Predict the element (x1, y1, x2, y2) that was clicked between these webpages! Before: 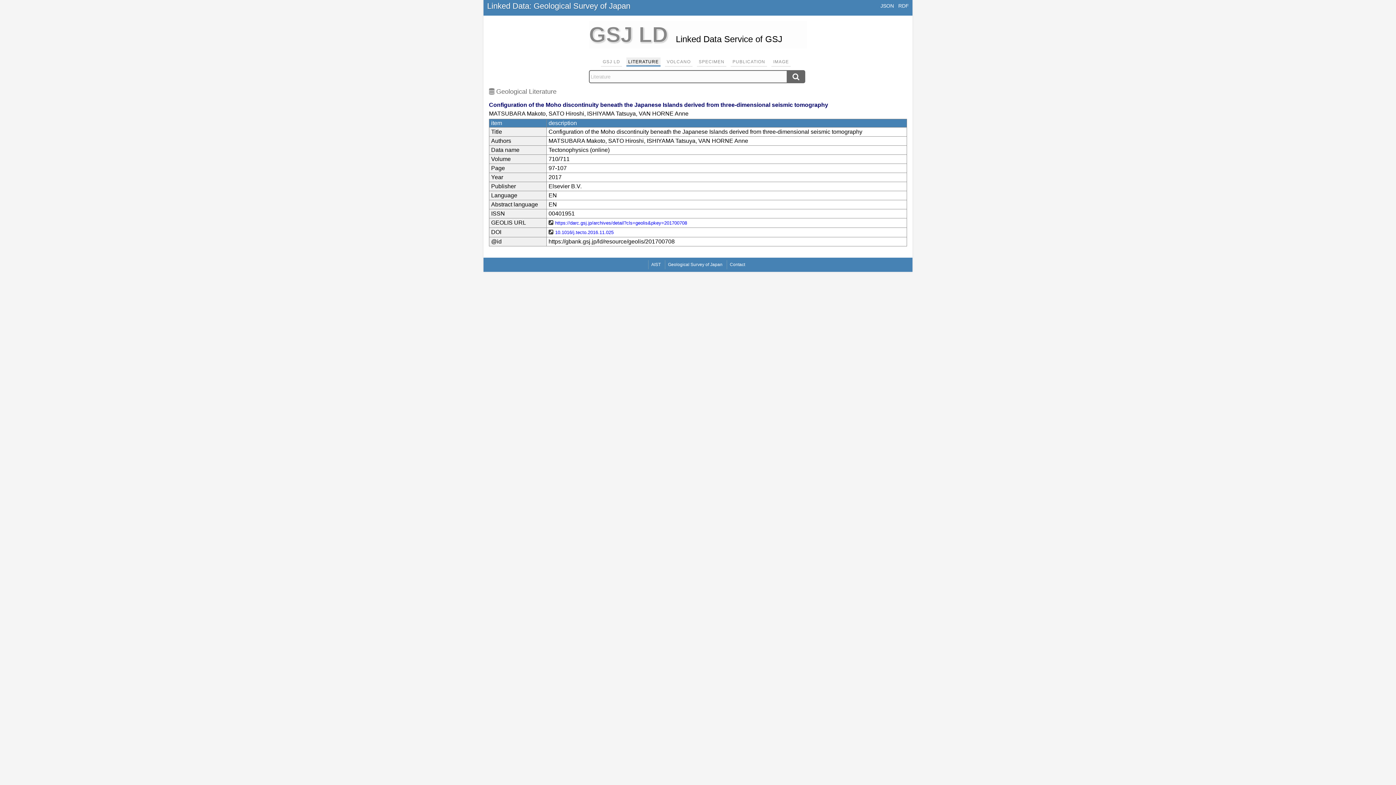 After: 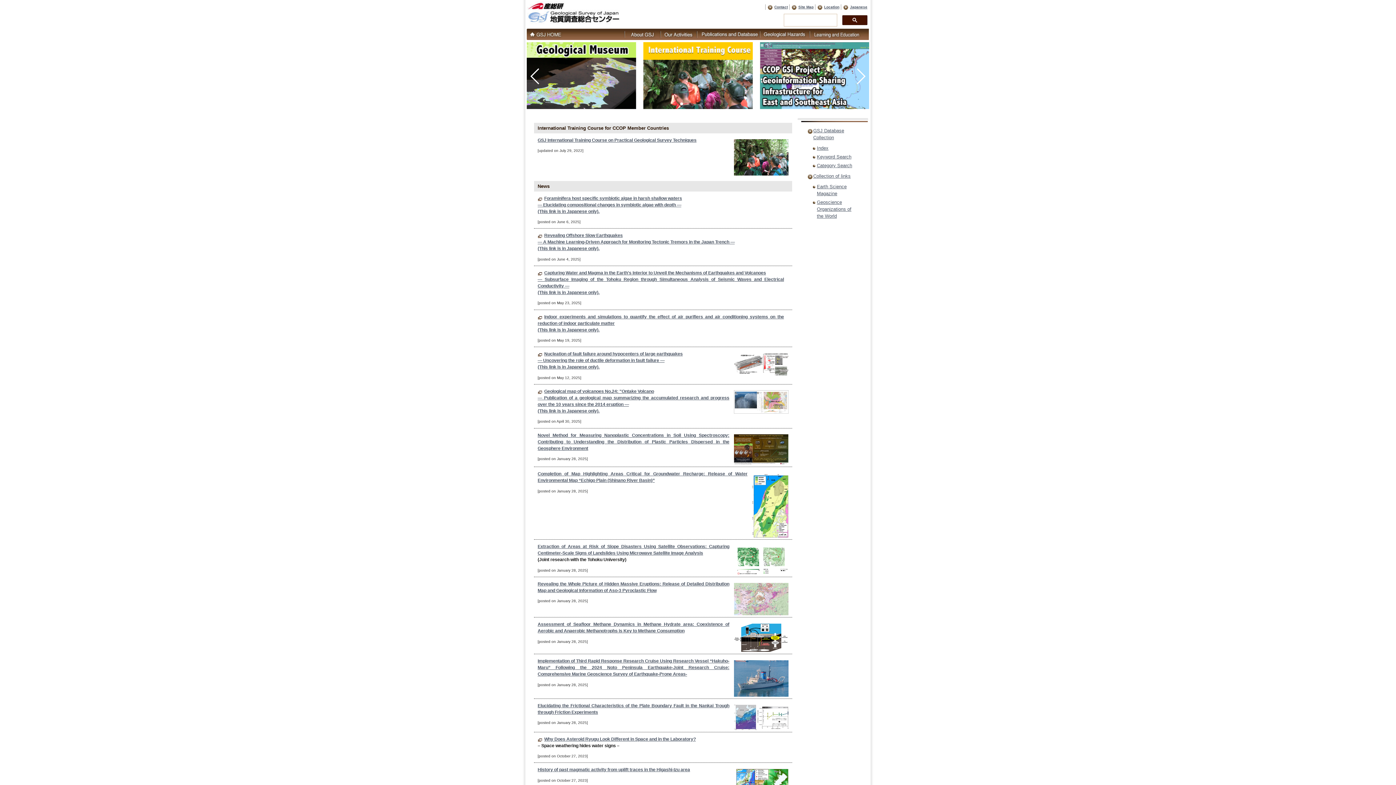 Action: bbox: (668, 262, 722, 267) label: Geological Survey of Japan